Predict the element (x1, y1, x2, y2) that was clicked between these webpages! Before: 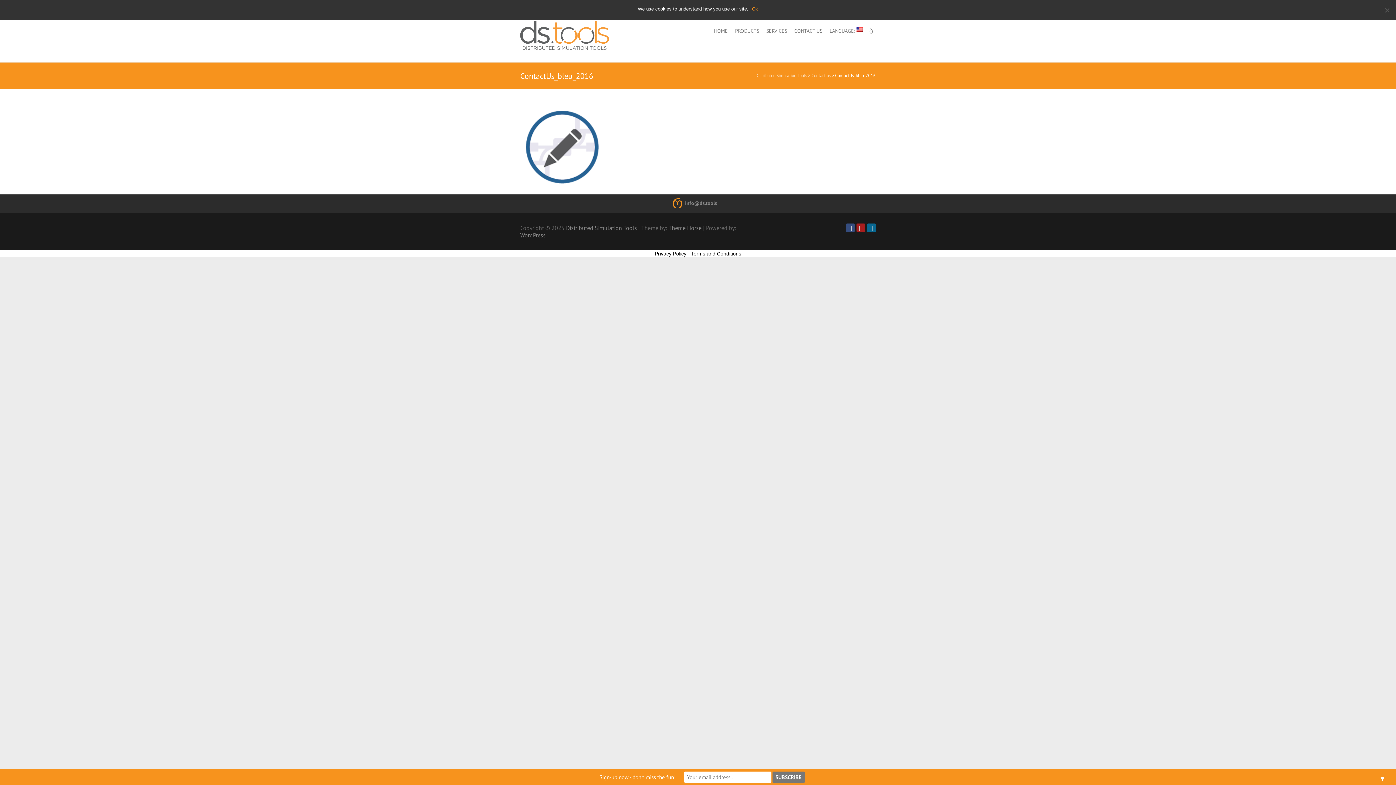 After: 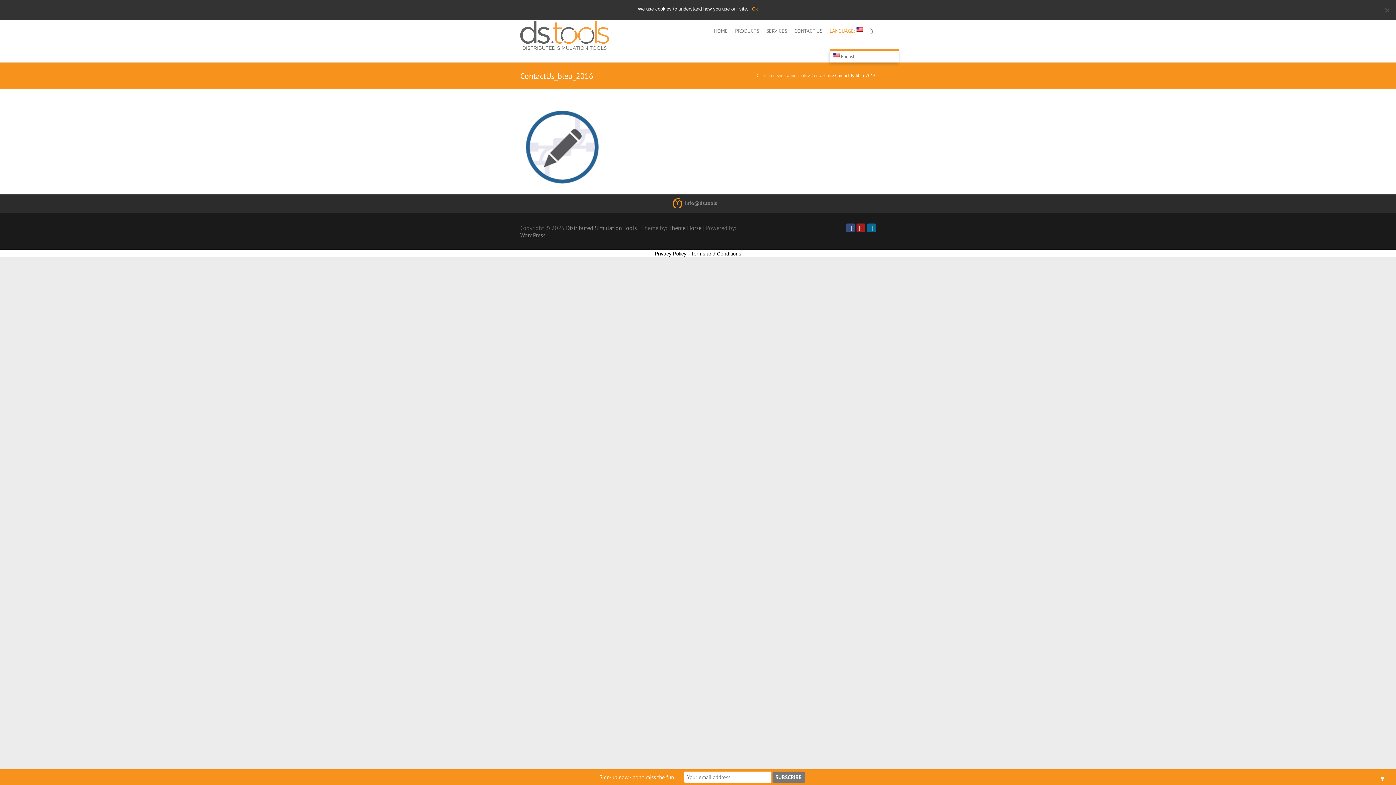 Action: label: LANGUAGE:  bbox: (829, 13, 863, 49)